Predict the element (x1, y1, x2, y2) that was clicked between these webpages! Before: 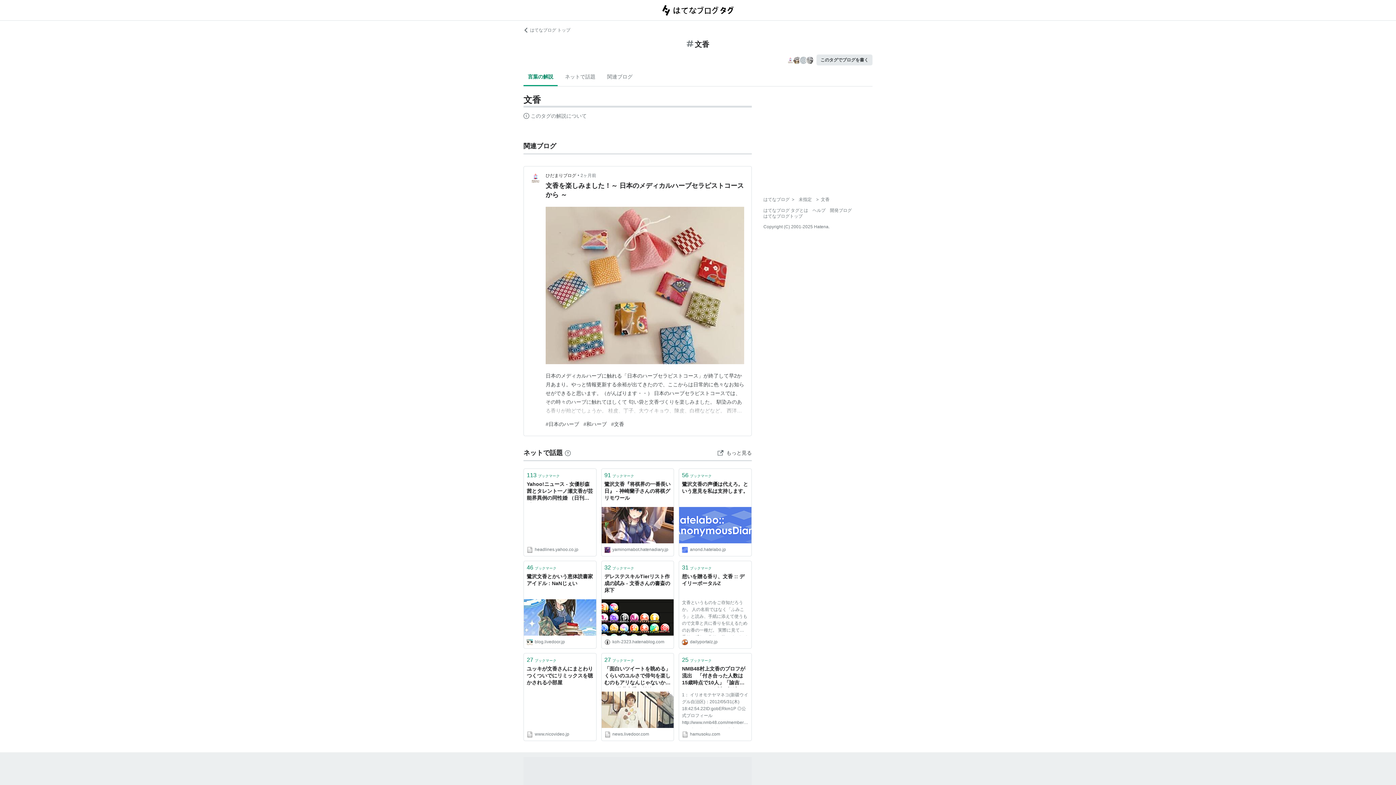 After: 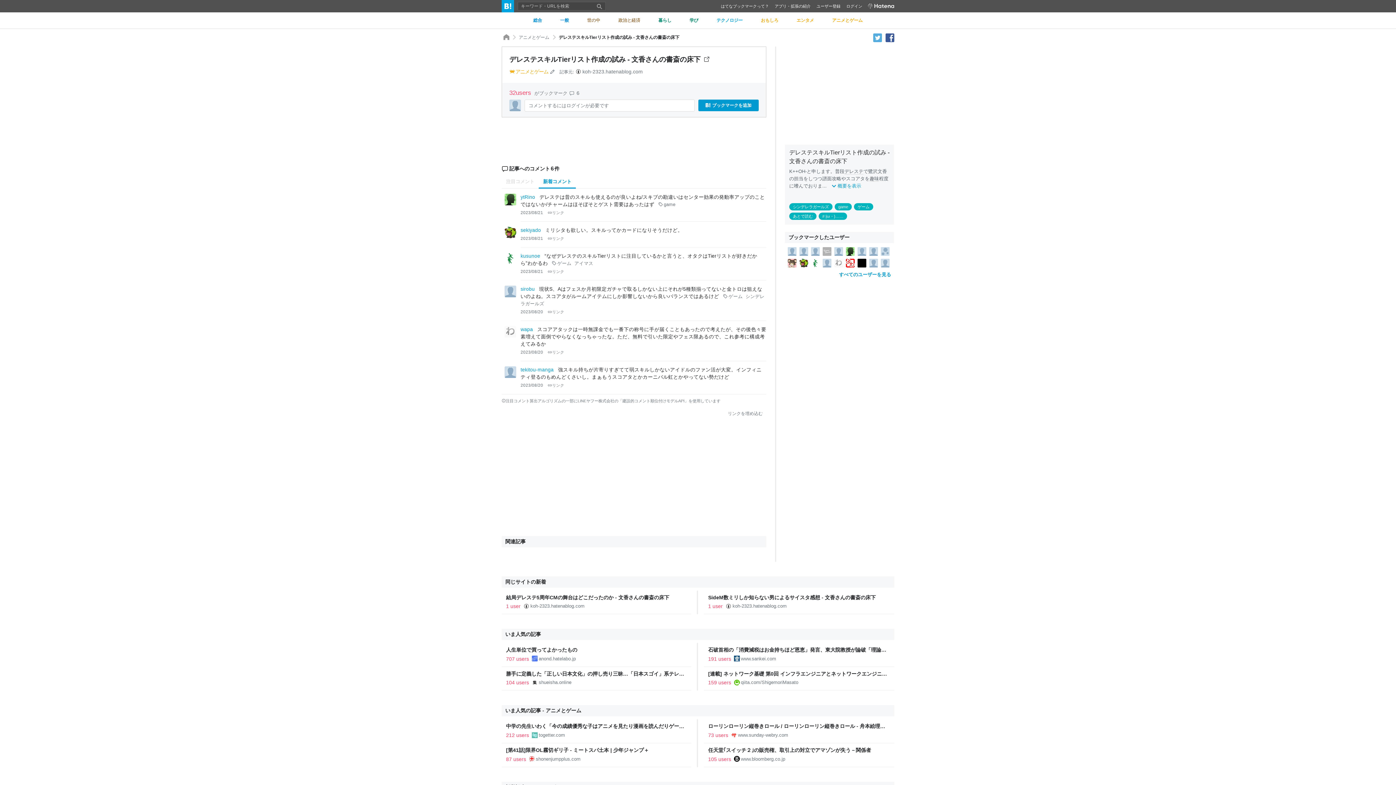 Action: label: 32ブックマーク bbox: (601, 561, 673, 573)